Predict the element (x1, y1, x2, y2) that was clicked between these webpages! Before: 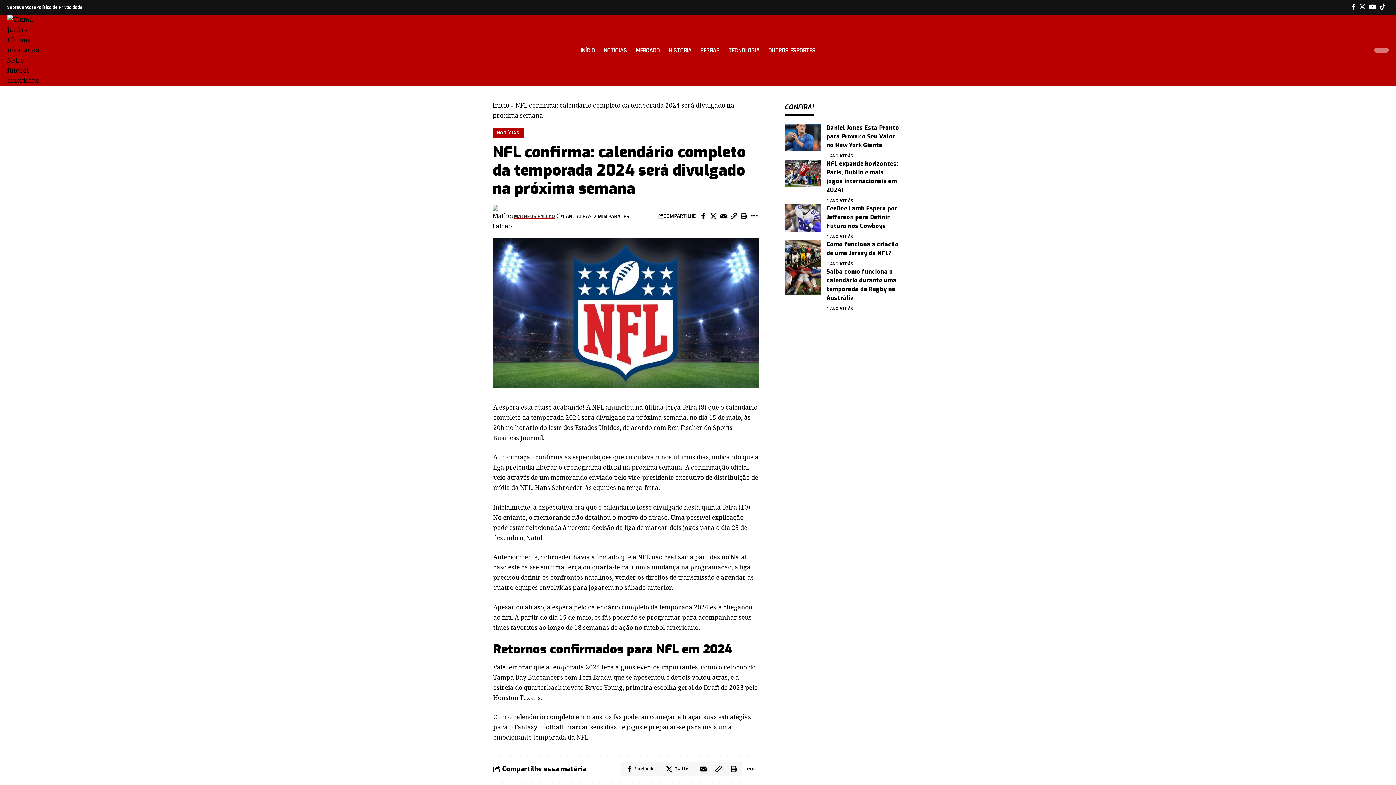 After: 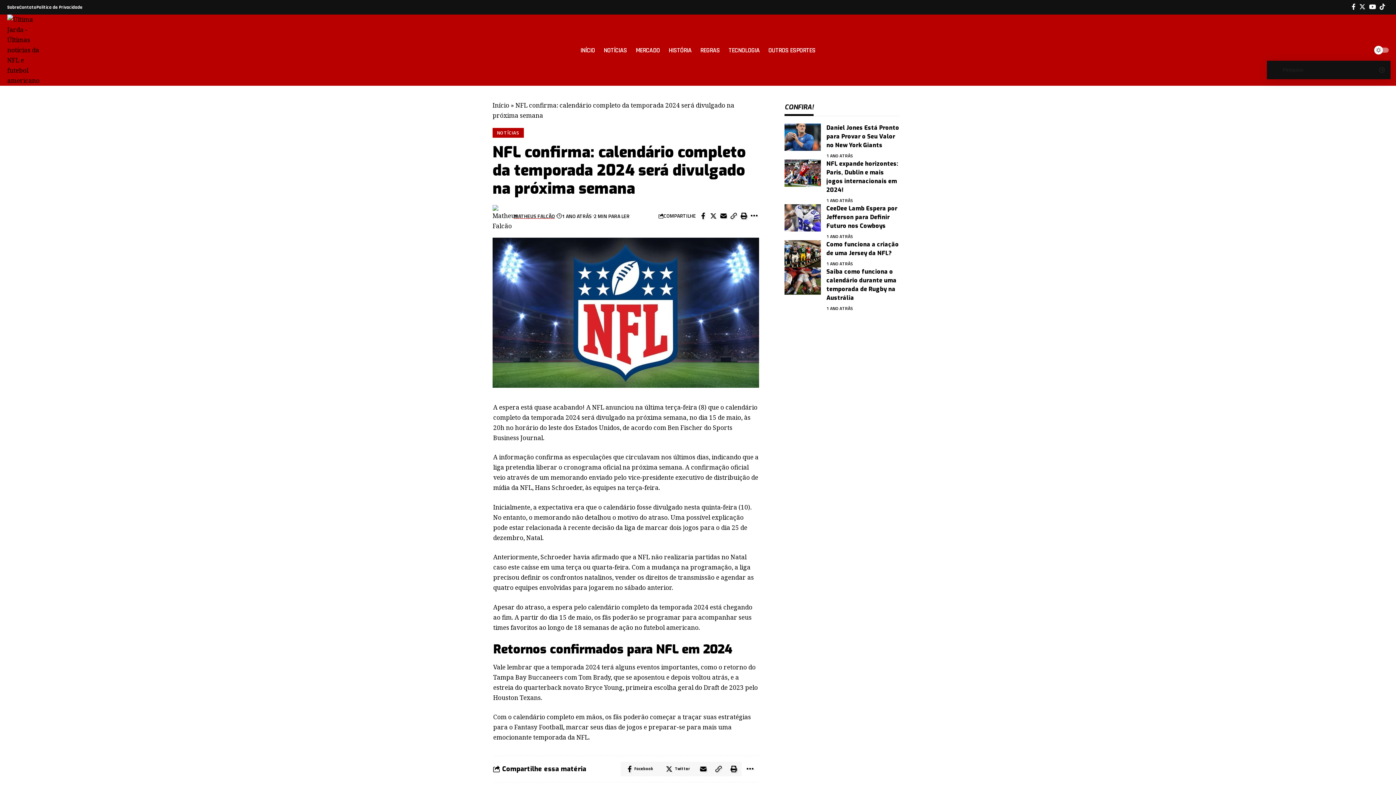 Action: bbox: (1357, 39, 1365, 61) label: search